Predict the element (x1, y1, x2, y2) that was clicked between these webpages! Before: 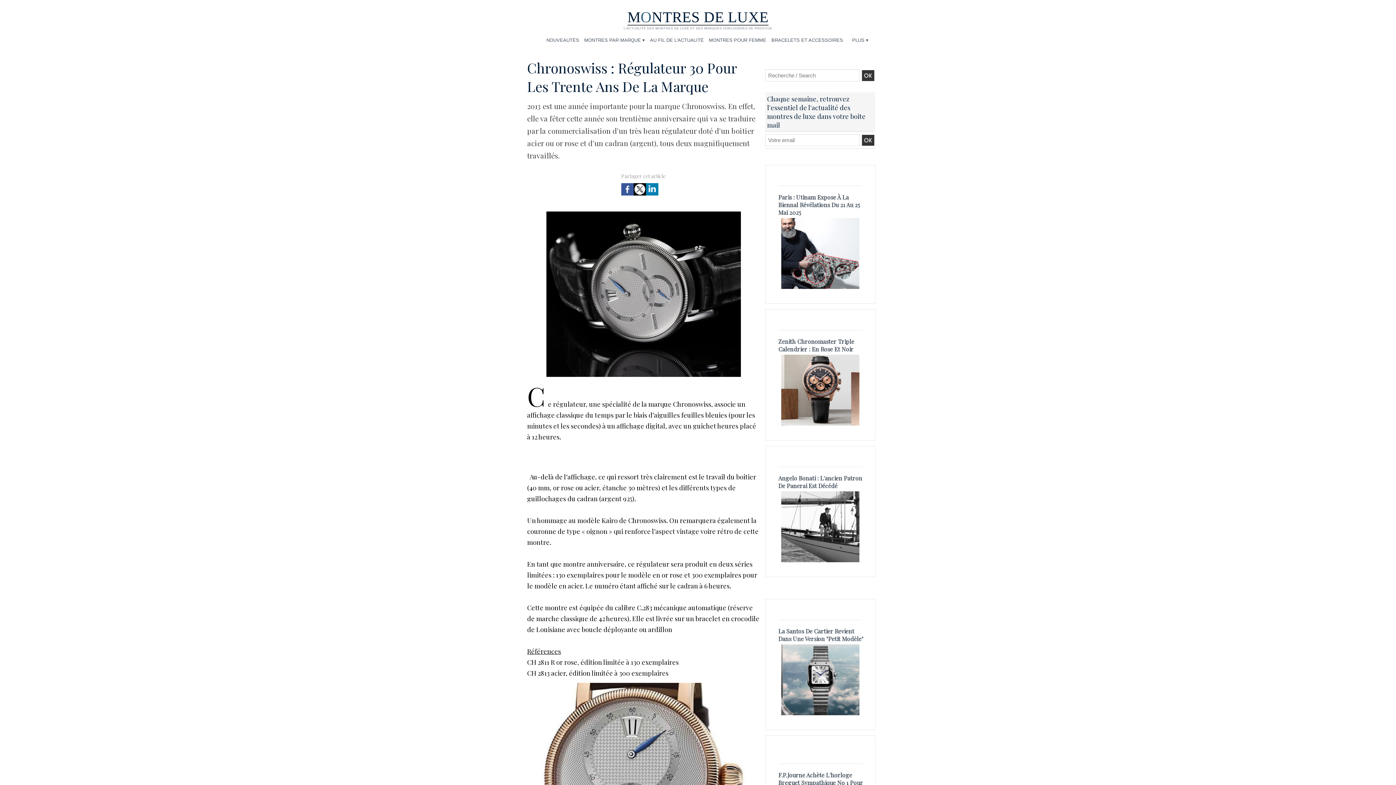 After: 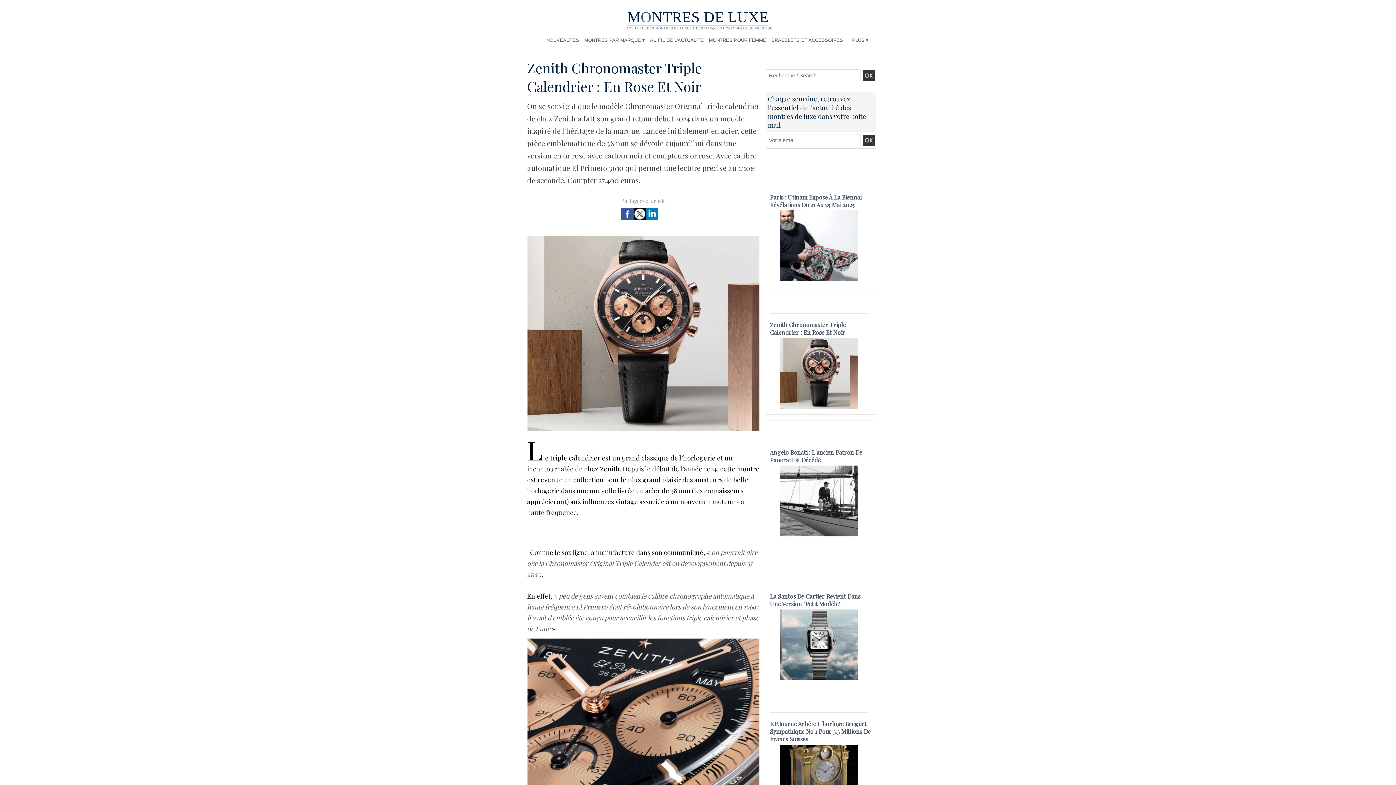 Action: bbox: (781, 354, 859, 359)